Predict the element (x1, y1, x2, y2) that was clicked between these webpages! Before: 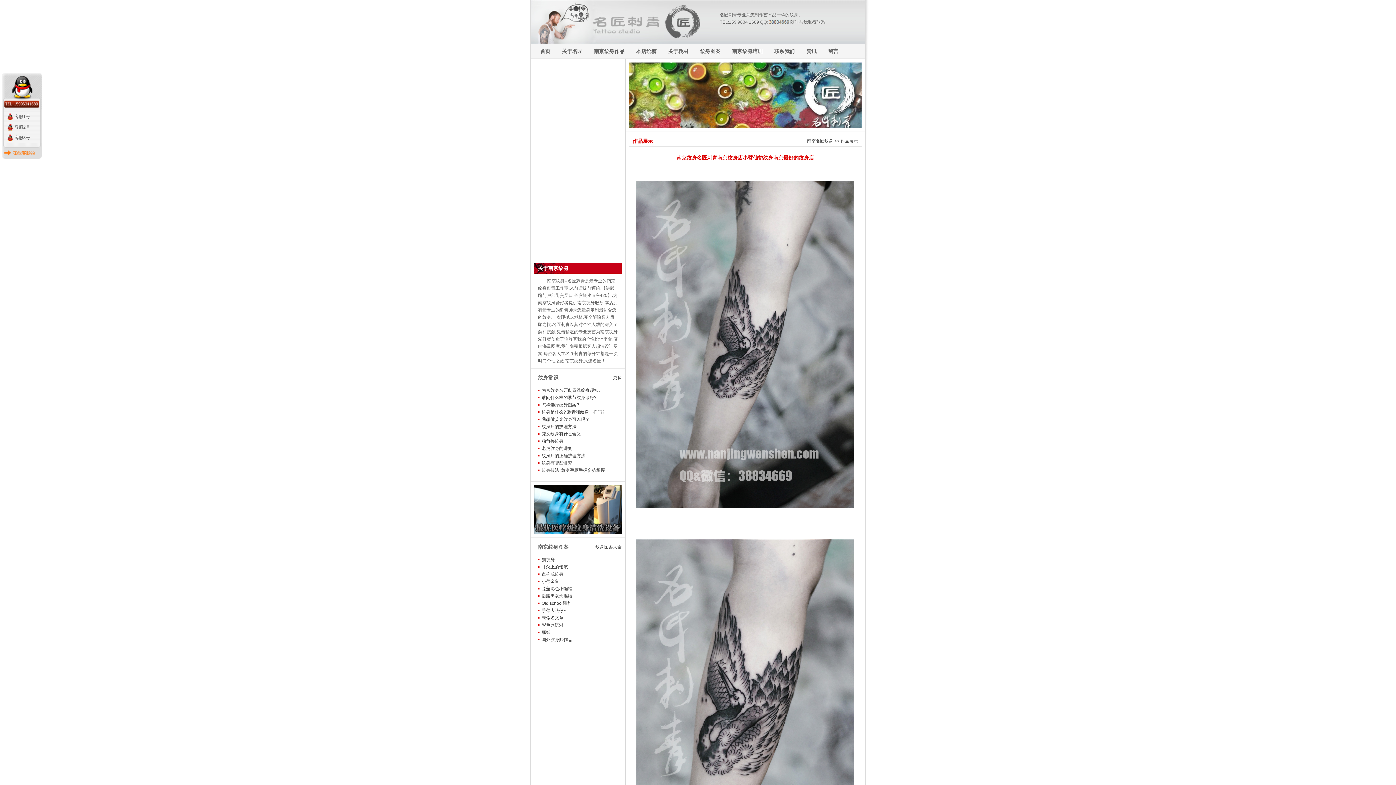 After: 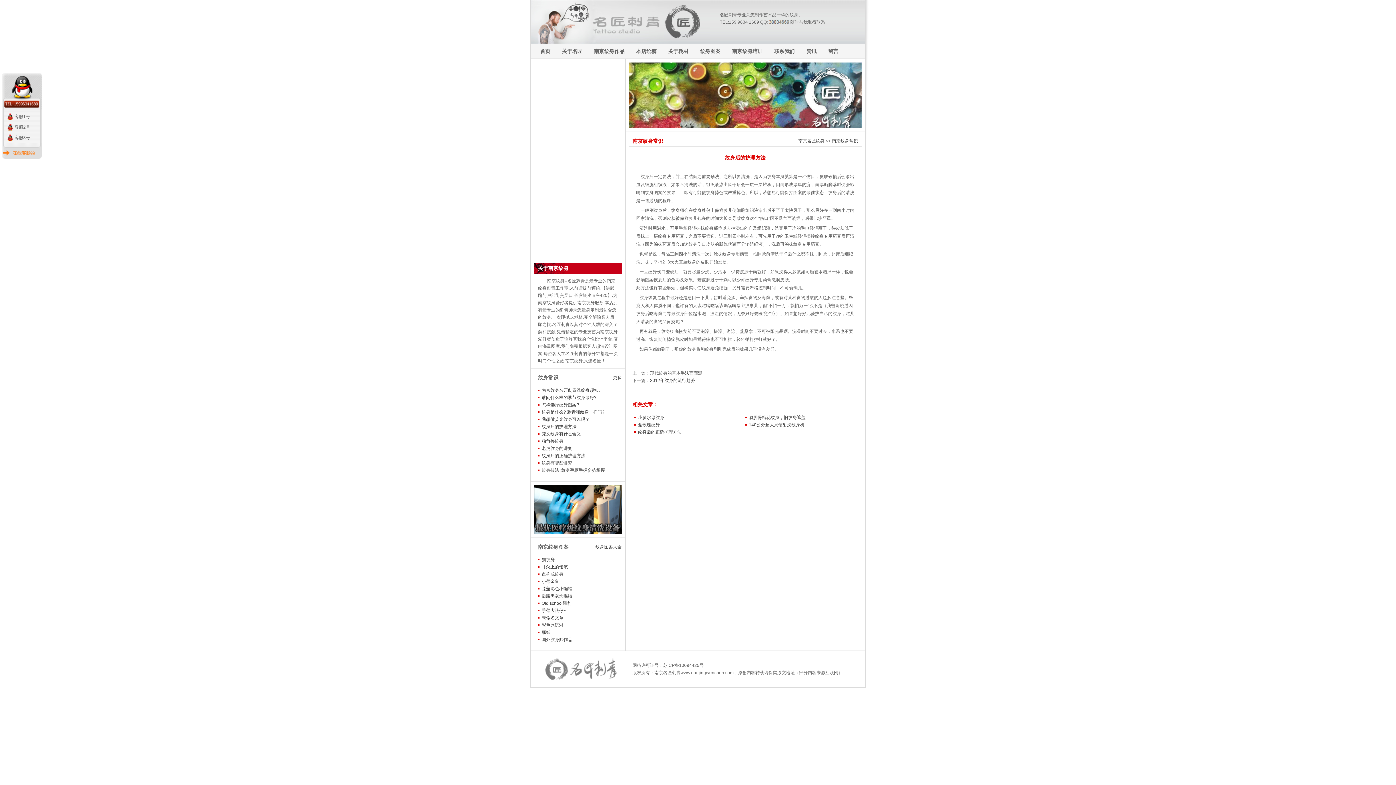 Action: label: 纹身后的护理方法 bbox: (541, 424, 576, 429)